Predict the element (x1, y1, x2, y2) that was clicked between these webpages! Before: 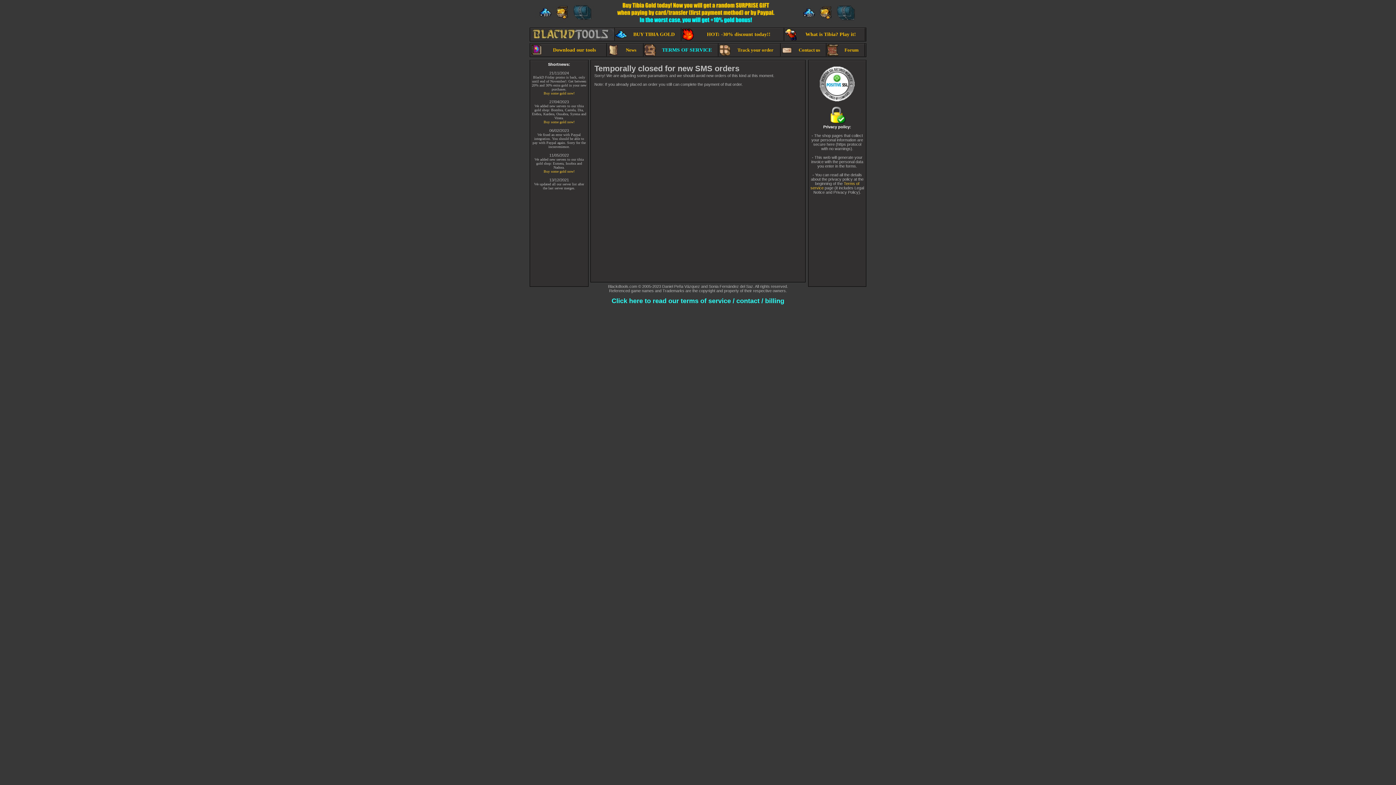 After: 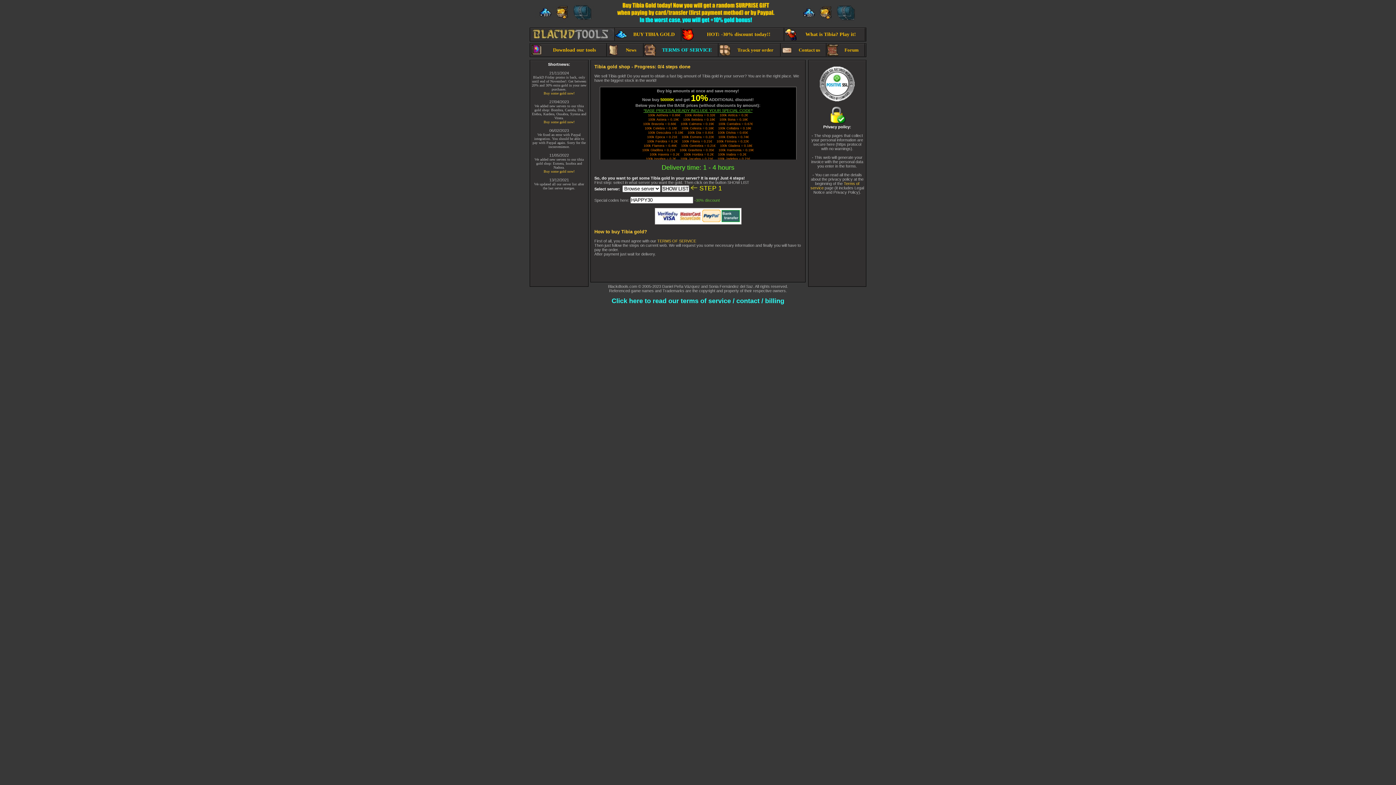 Action: bbox: (530, 28, 614, 40)